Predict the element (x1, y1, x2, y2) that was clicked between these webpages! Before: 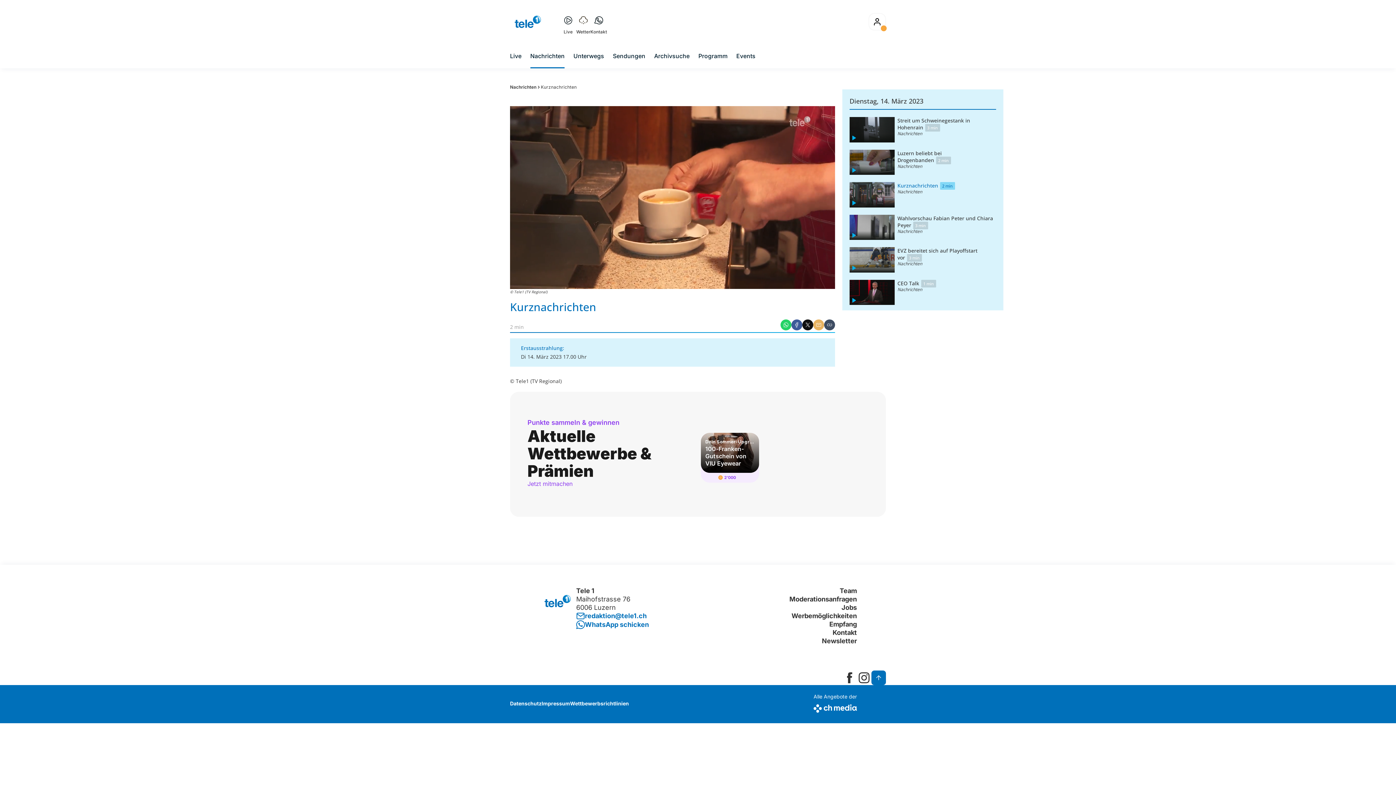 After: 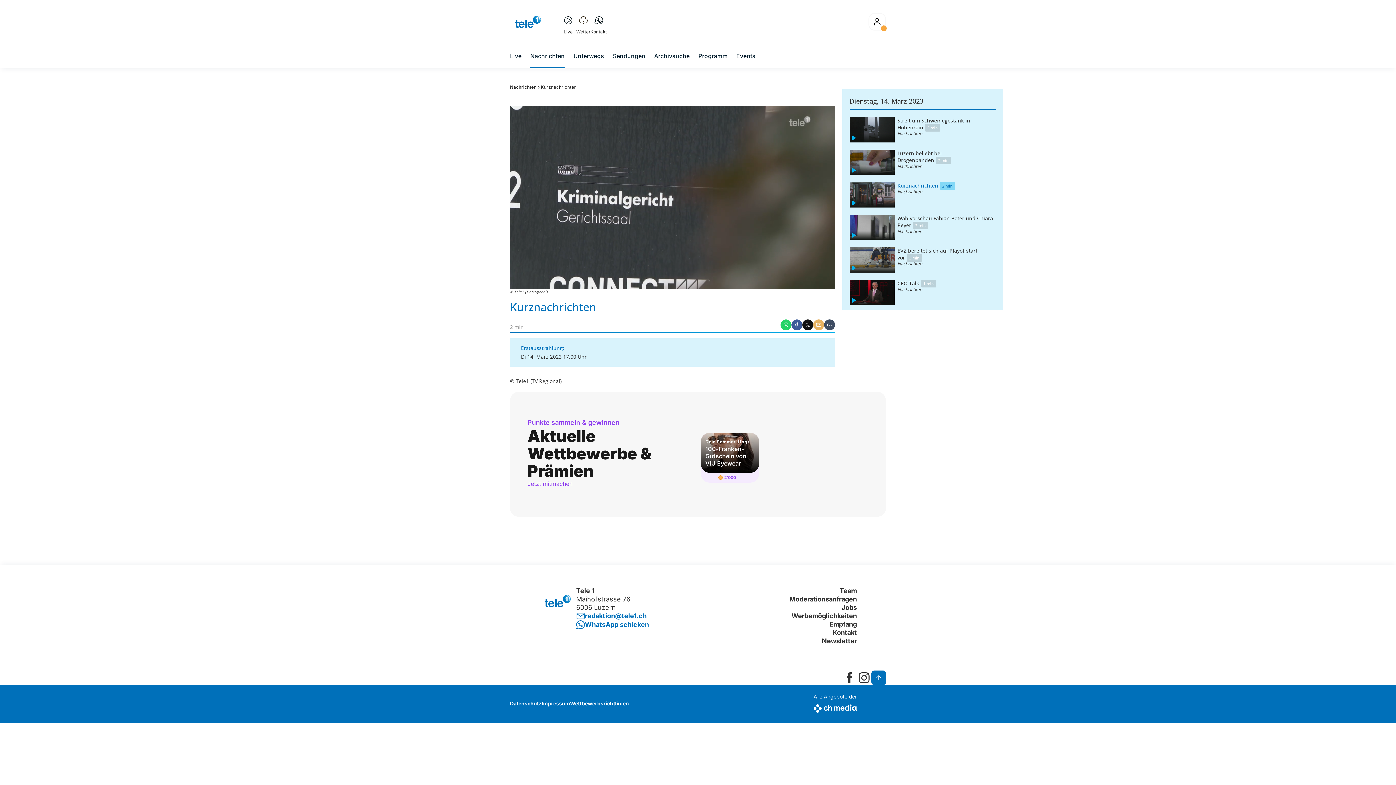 Action: bbox: (842, 670, 857, 685) label: facebookSquare